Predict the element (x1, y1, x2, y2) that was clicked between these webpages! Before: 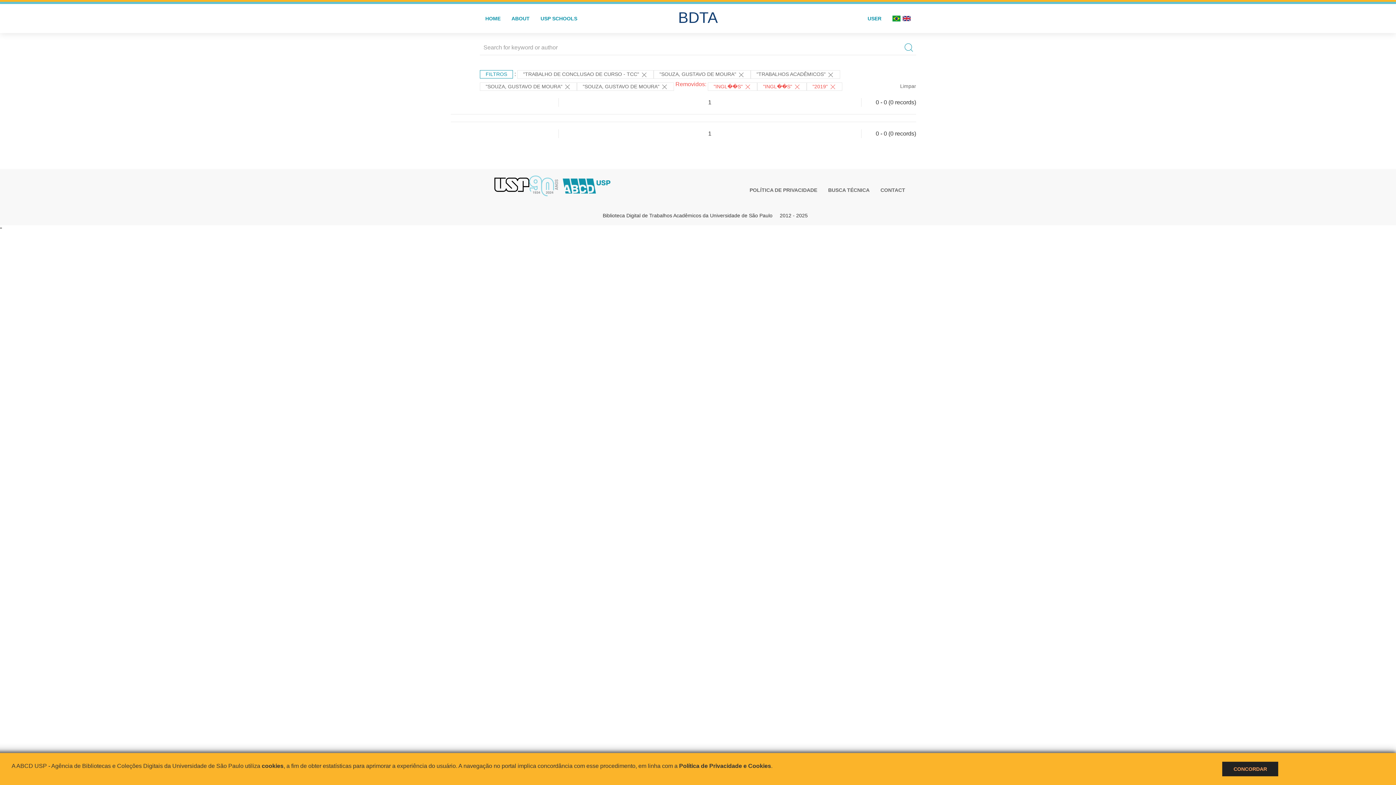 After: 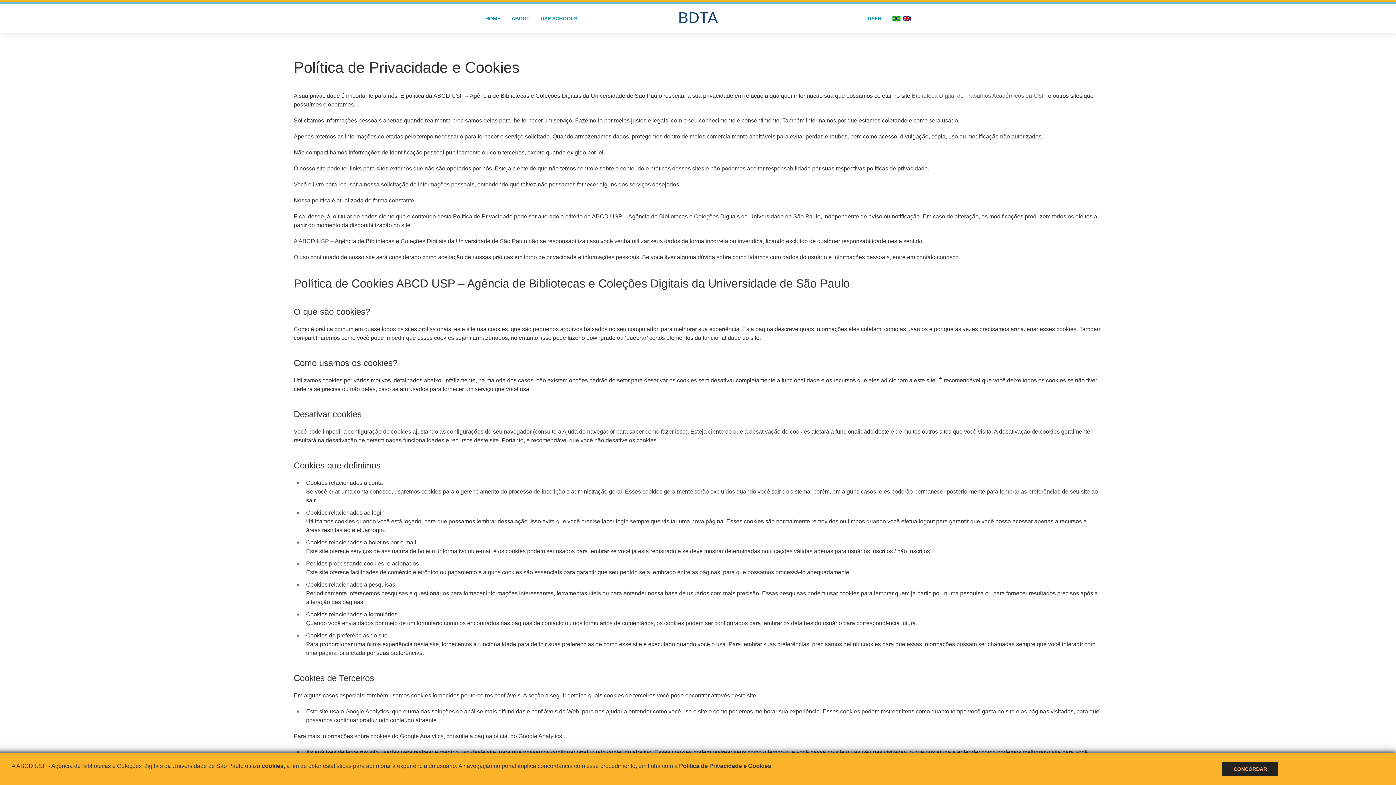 Action: bbox: (679, 763, 771, 769) label: Política de Privacidade e Cookies